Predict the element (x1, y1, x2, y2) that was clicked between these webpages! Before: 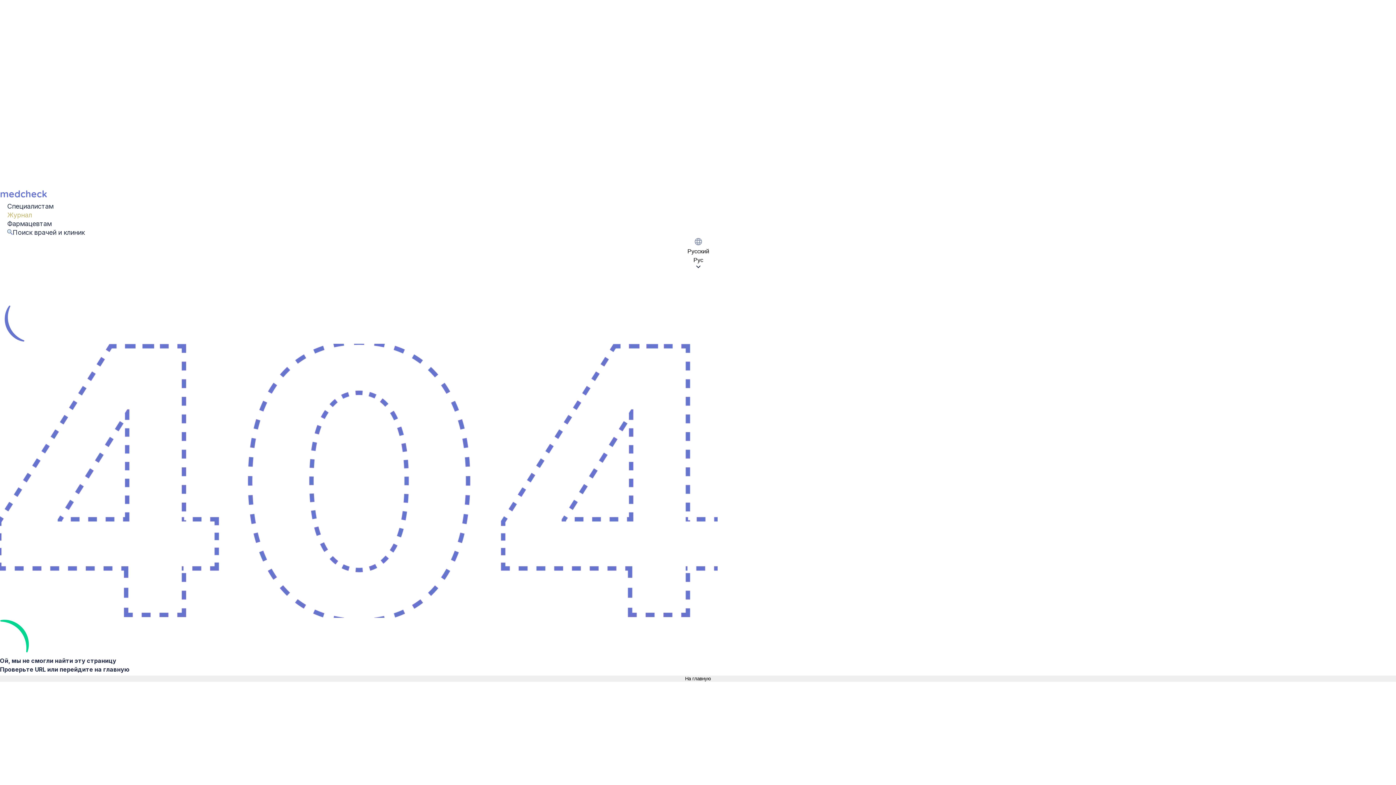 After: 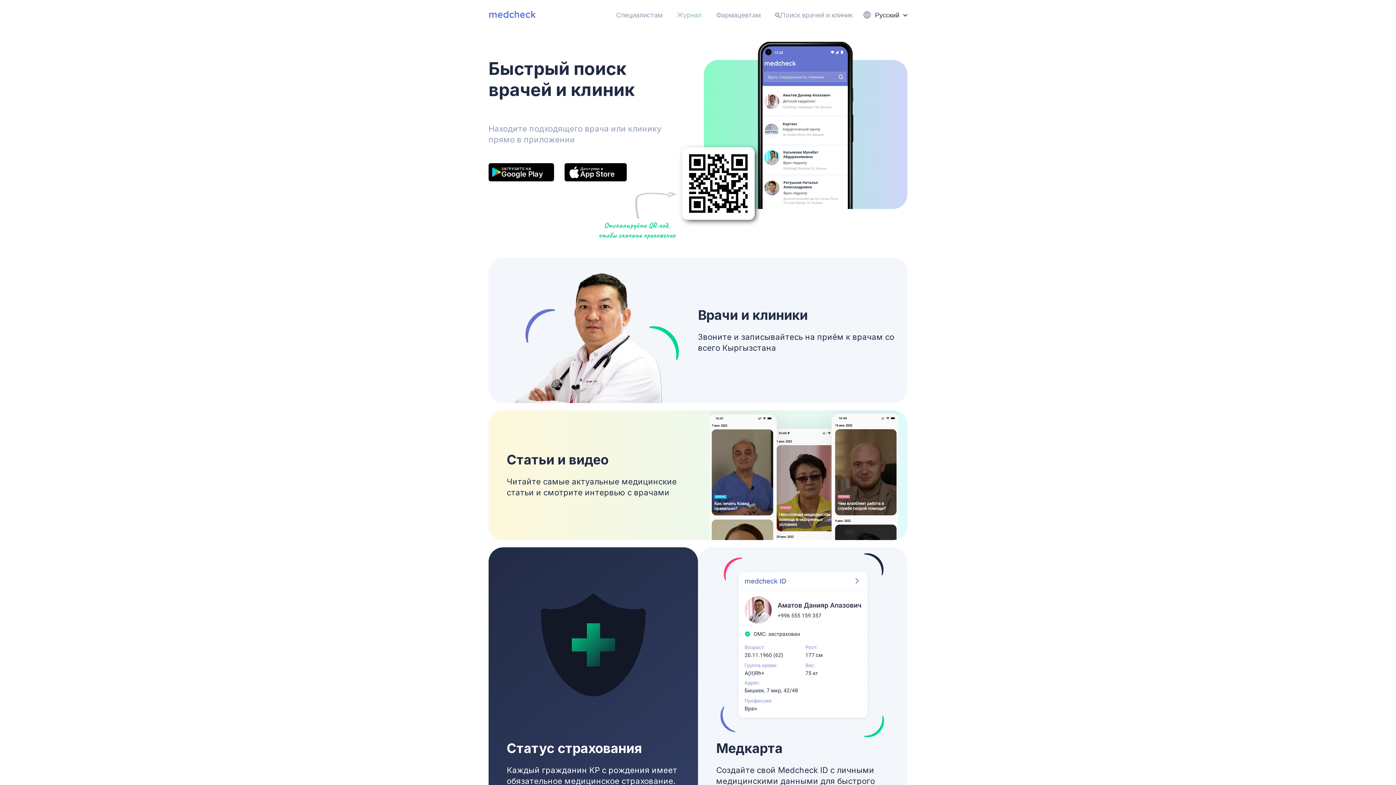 Action: bbox: (0, 194, 47, 201)